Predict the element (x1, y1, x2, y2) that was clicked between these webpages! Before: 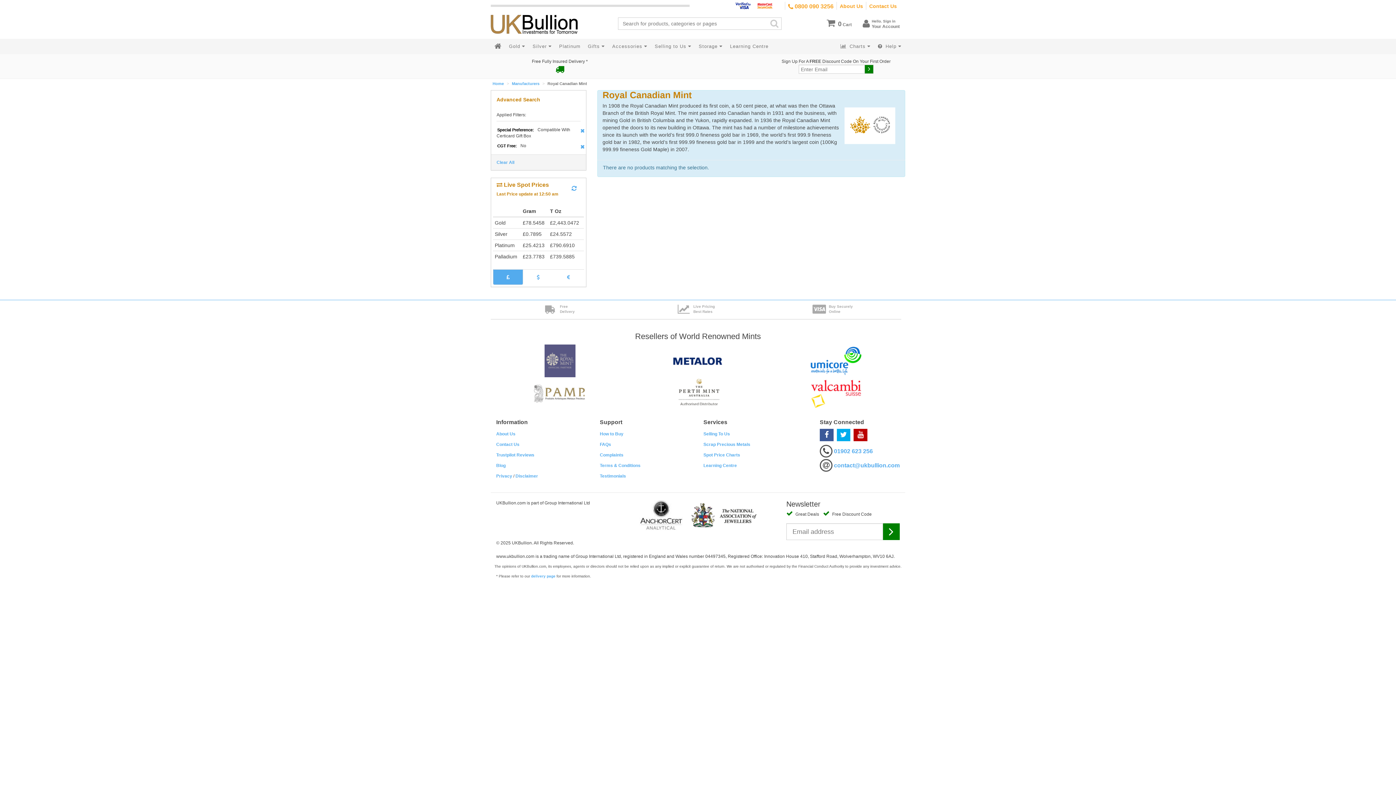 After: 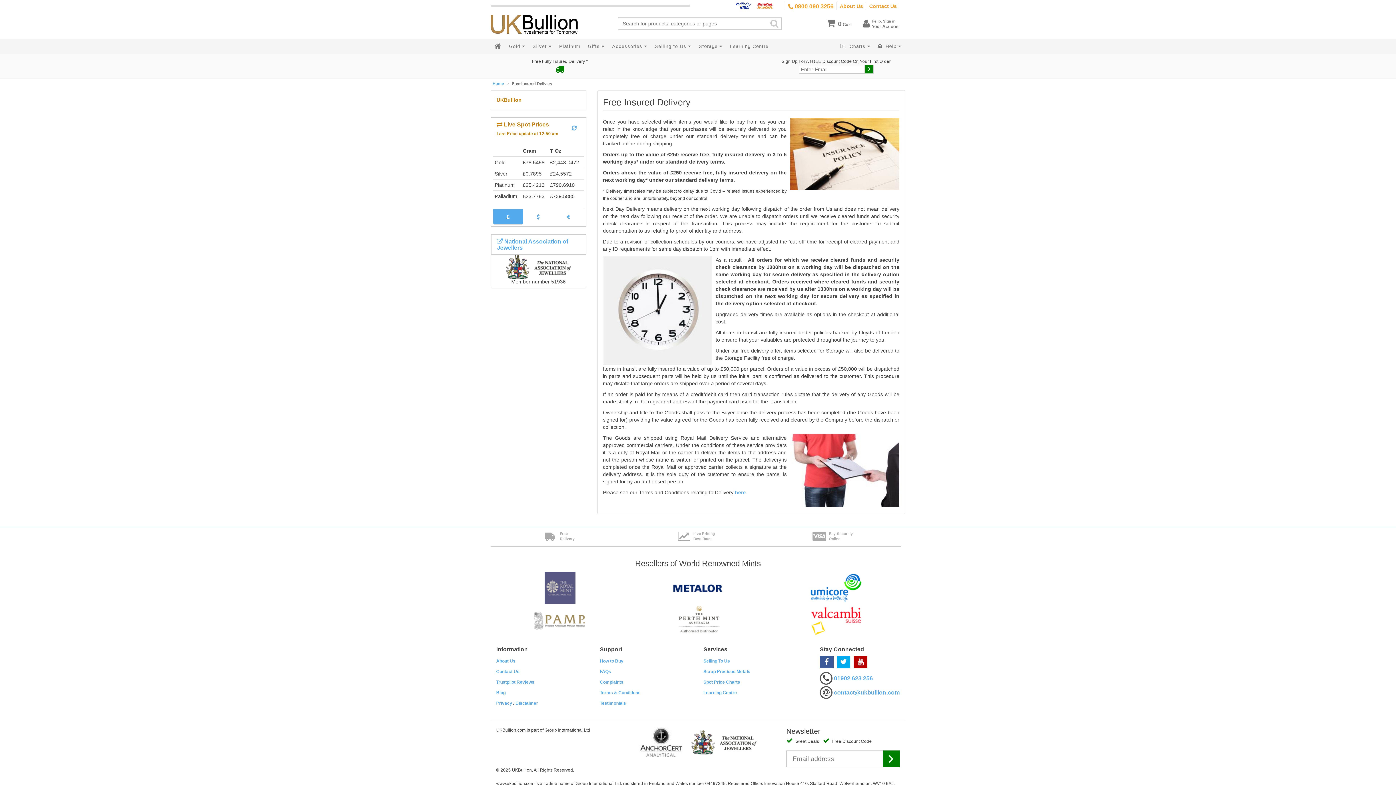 Action: bbox: (490, 304, 627, 318) label:  Free
Delivery